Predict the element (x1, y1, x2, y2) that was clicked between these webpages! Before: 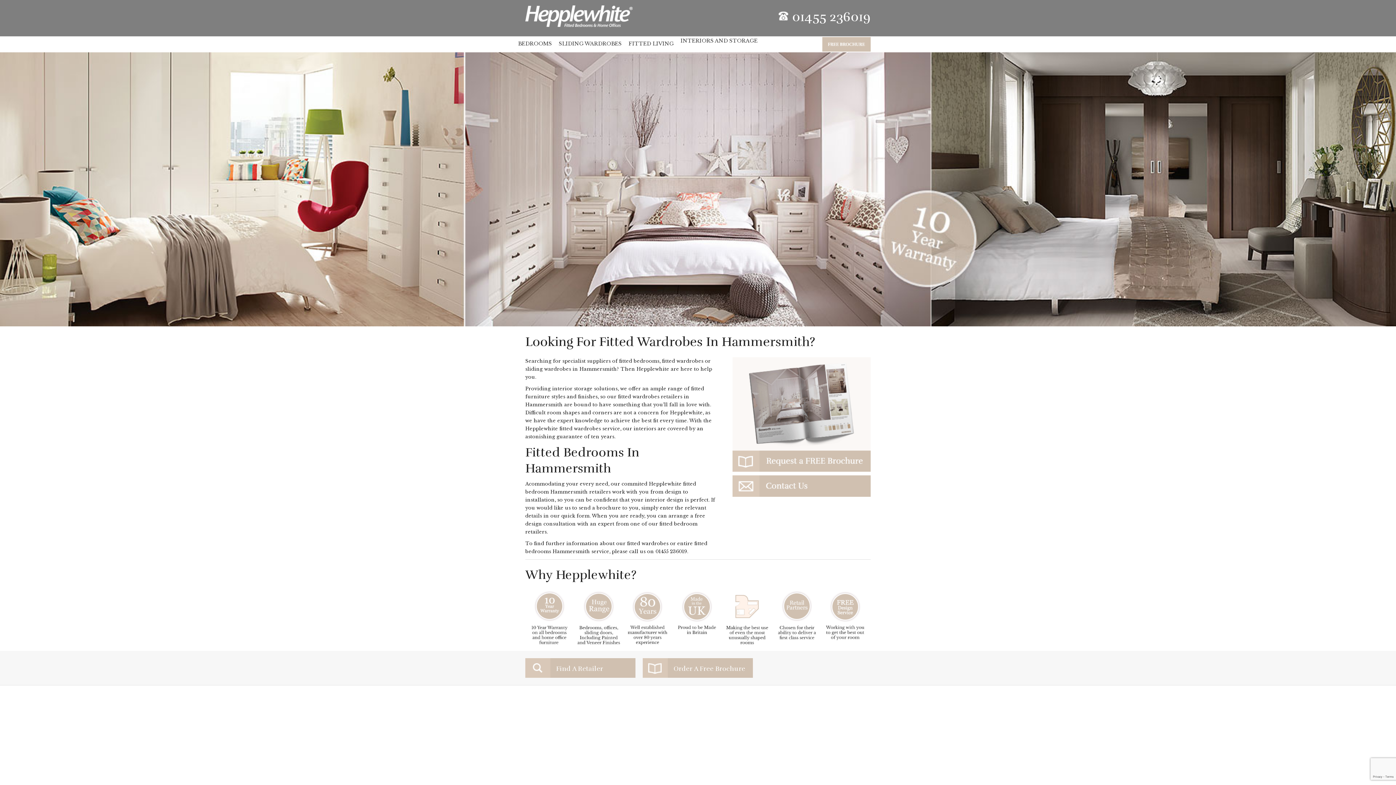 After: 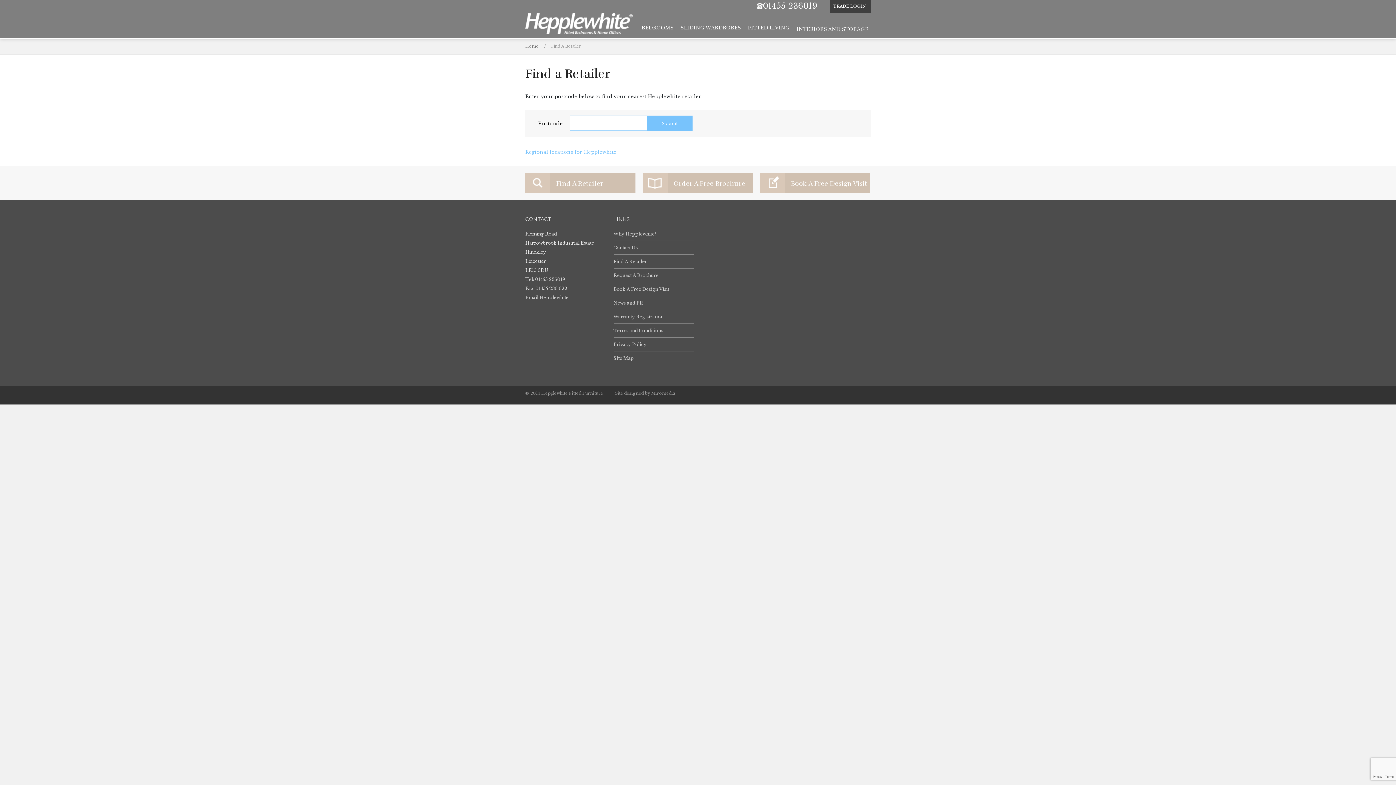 Action: bbox: (525, 658, 635, 678) label: Find A Retailer